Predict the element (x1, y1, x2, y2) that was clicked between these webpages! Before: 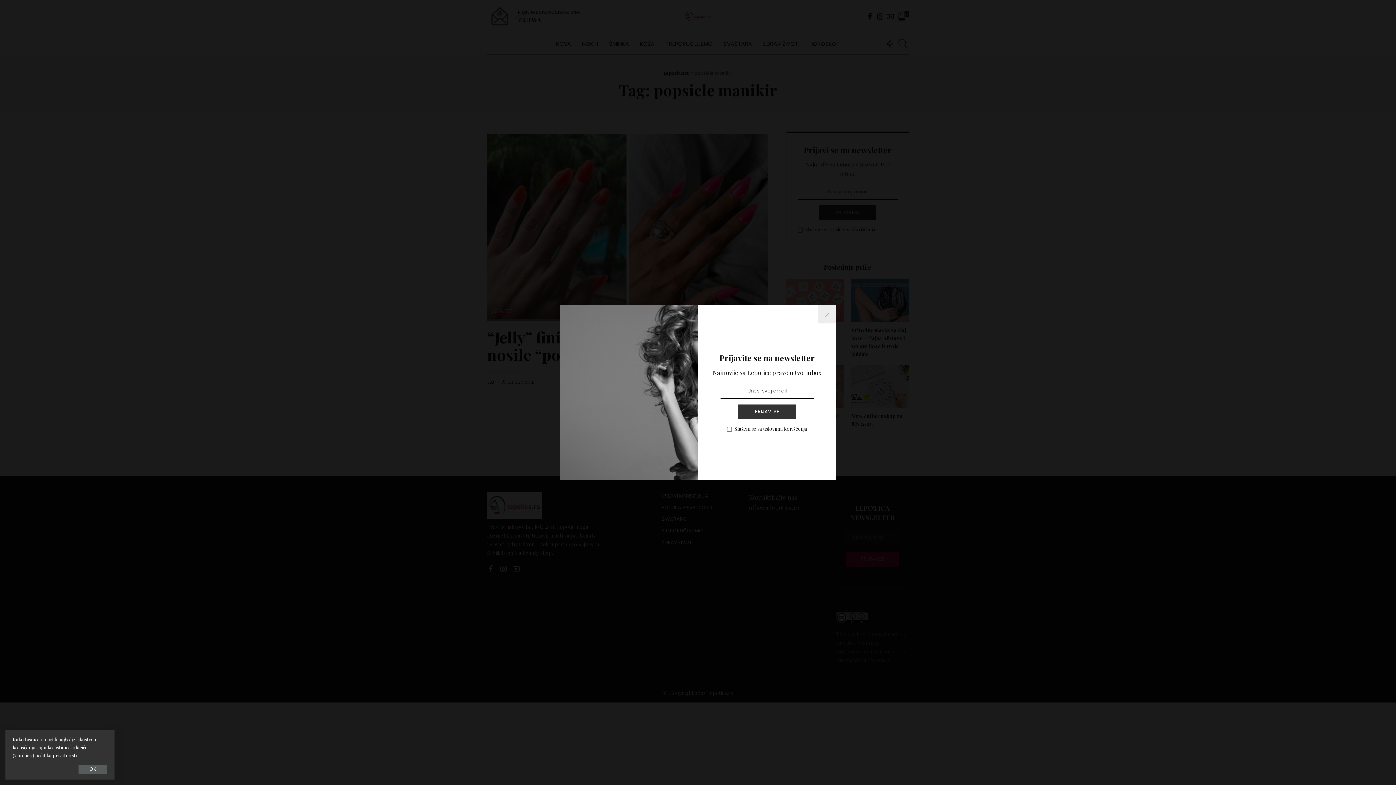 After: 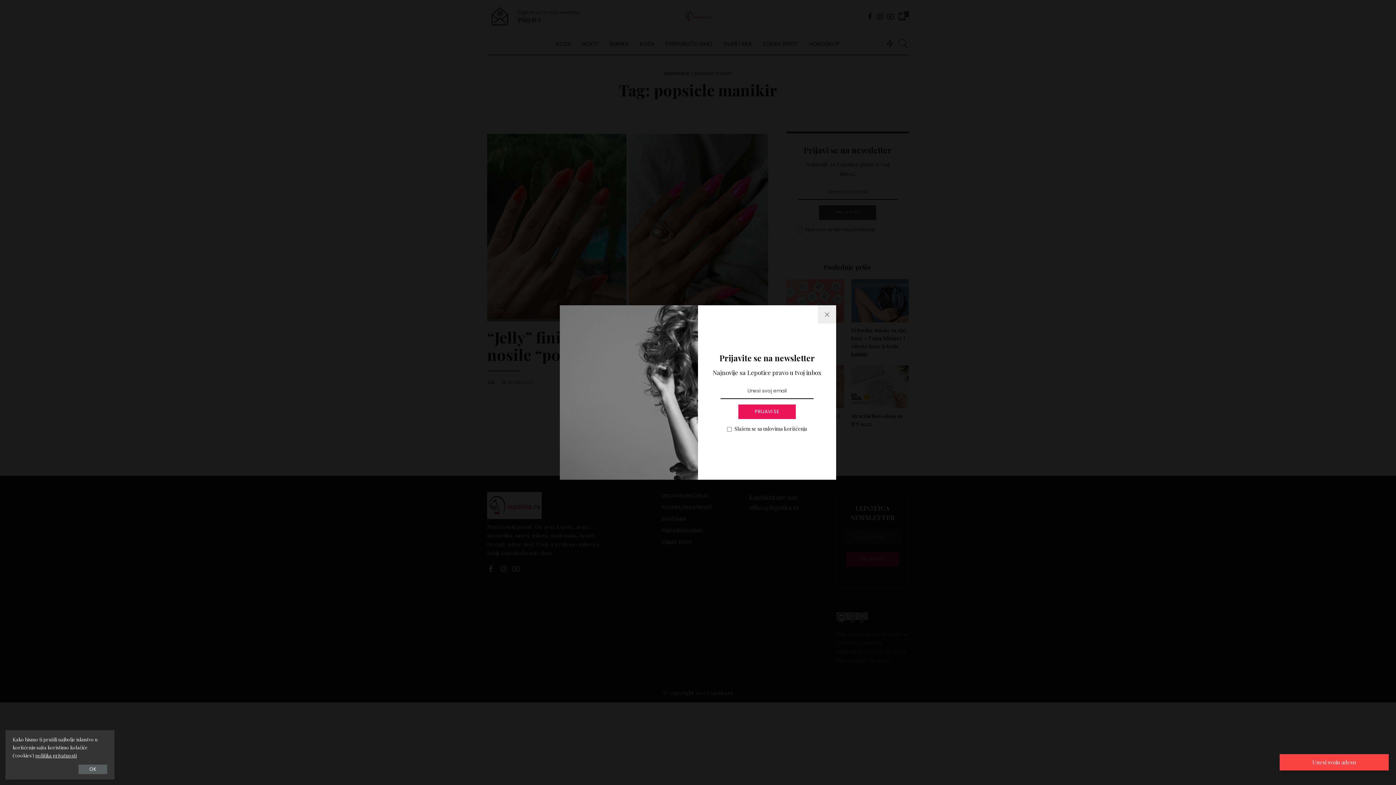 Action: label: PRIJAVI SE bbox: (738, 404, 795, 419)